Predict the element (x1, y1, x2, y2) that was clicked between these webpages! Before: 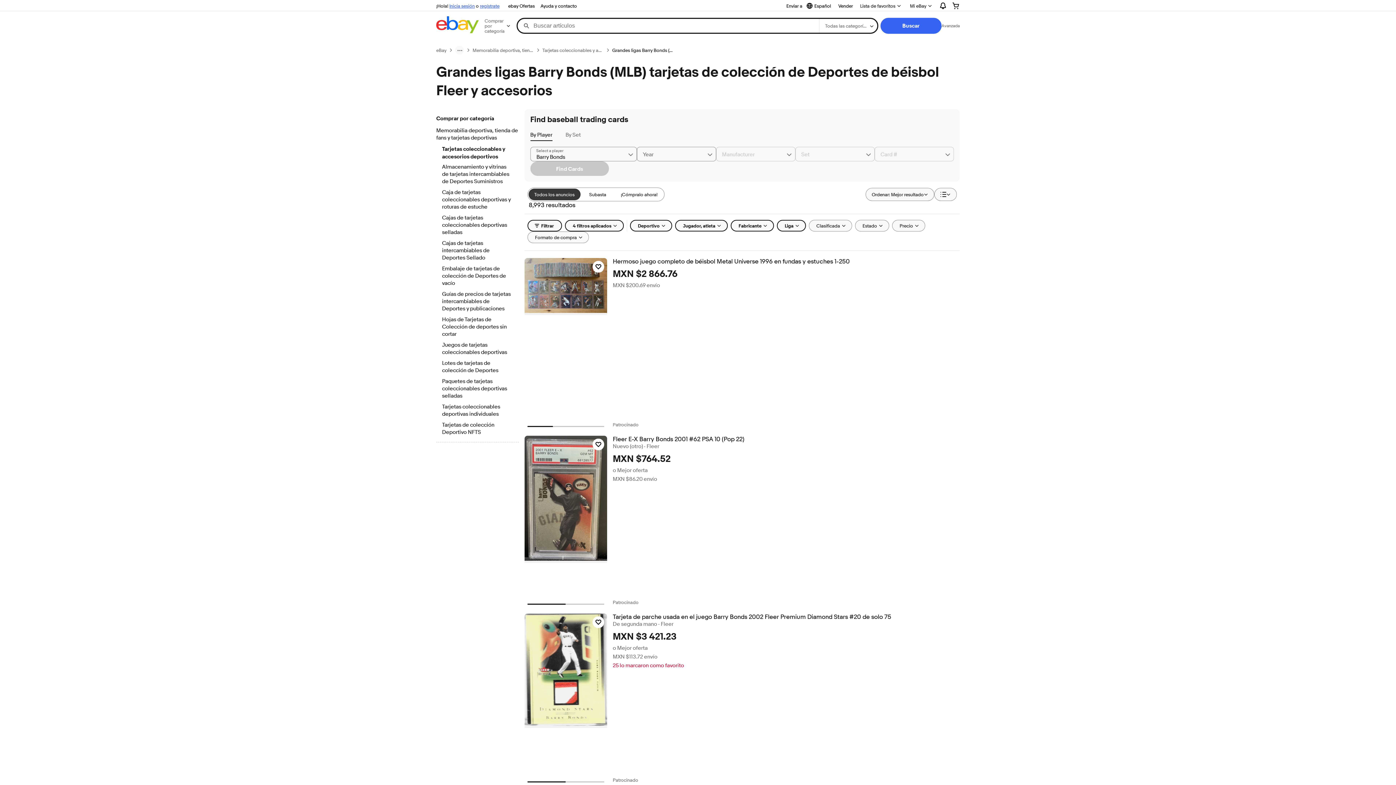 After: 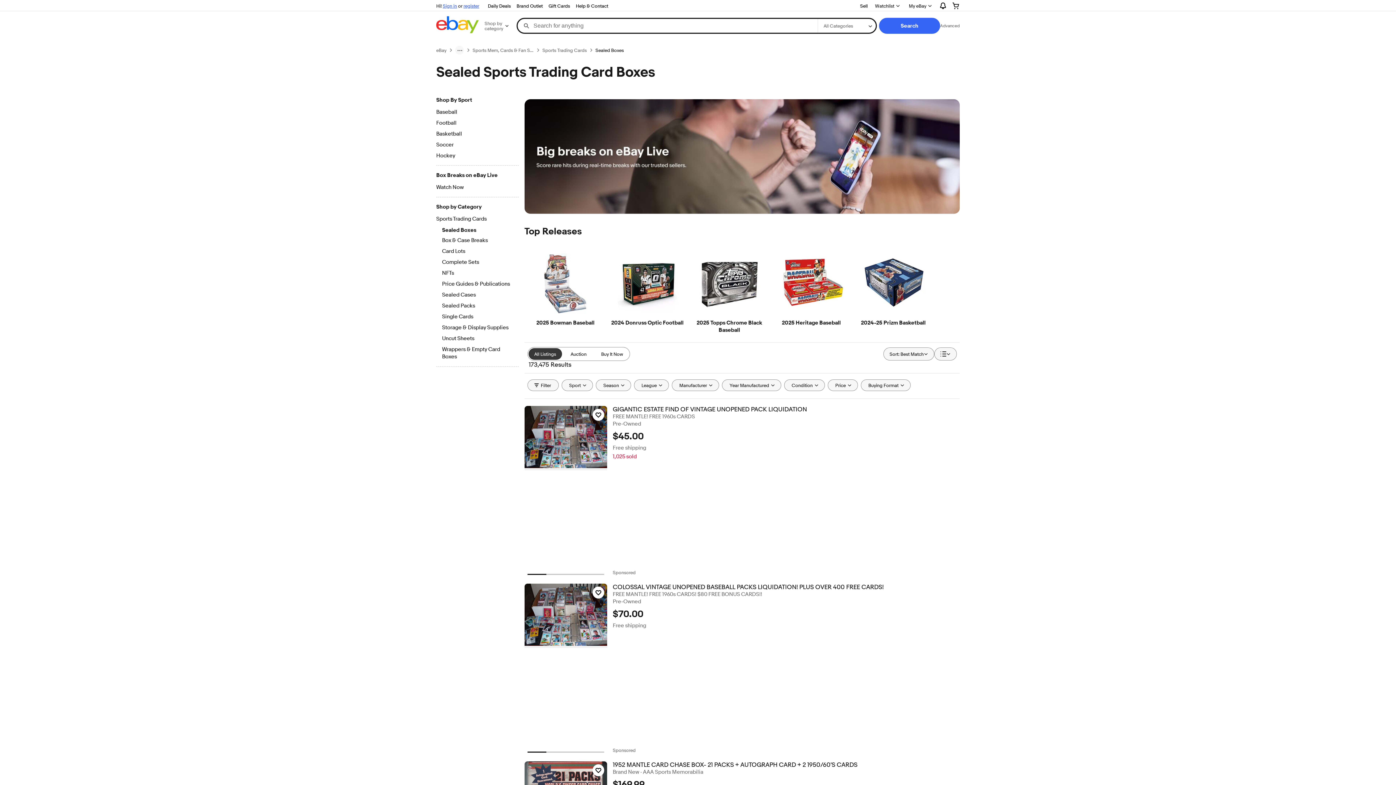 Action: bbox: (442, 214, 512, 237) label: Cajas de tarjetas coleccionables deportivas selladas